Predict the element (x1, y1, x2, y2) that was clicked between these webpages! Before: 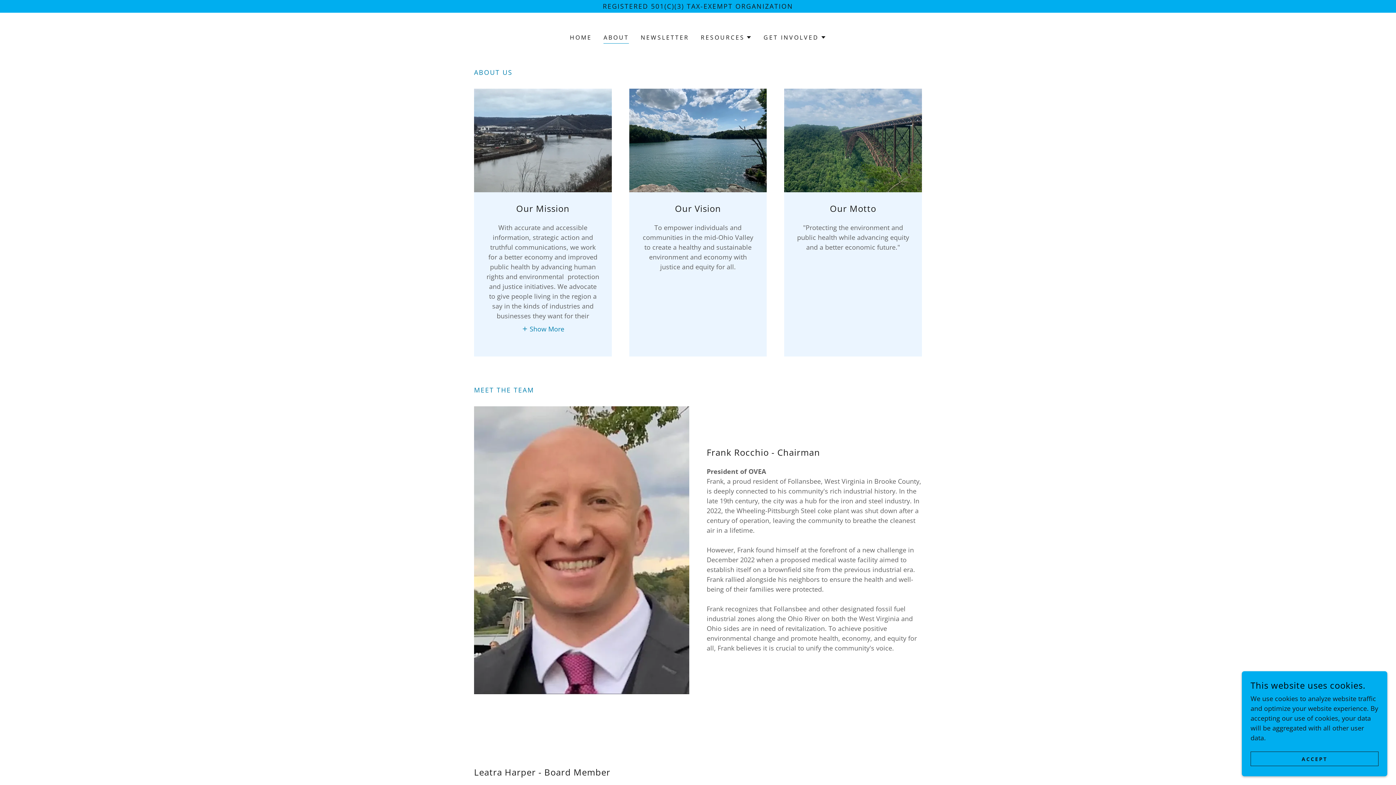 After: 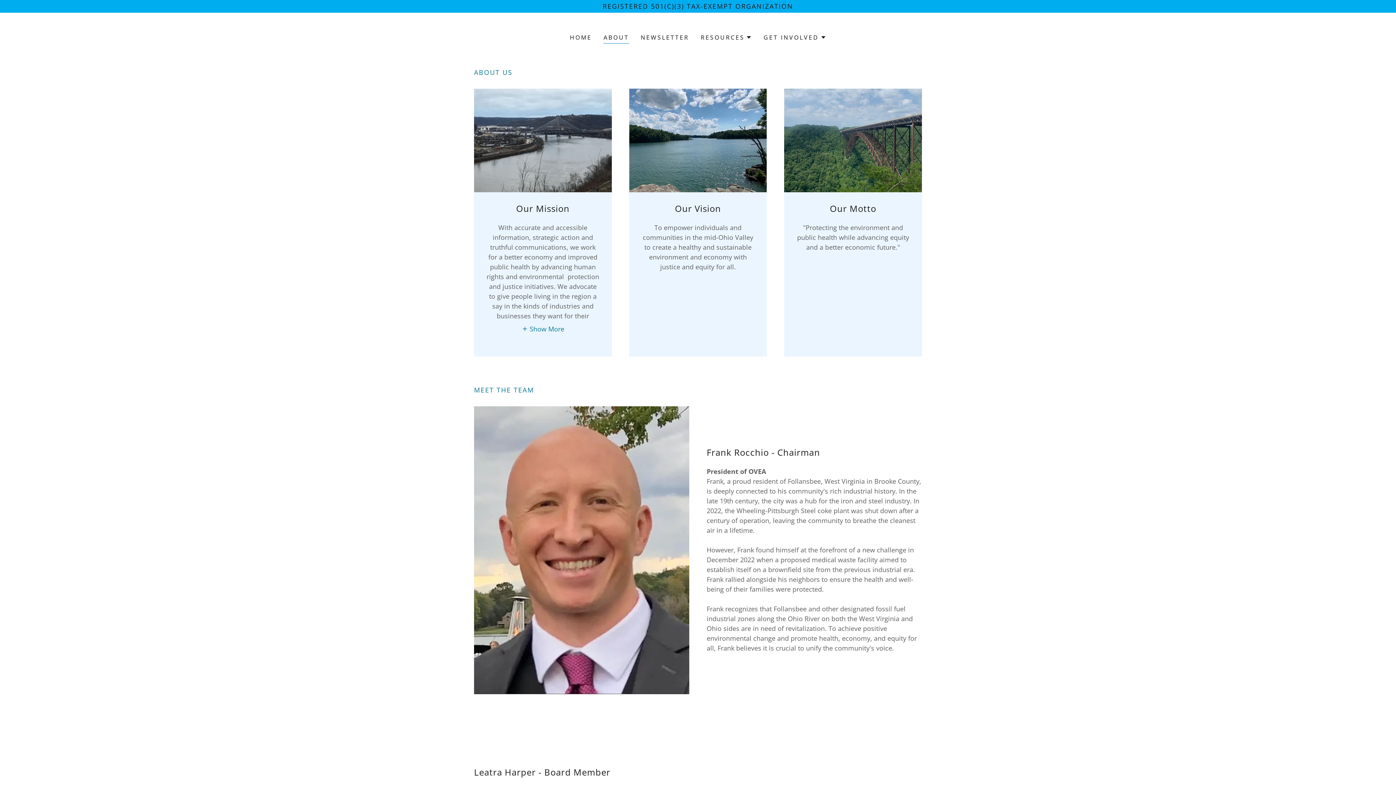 Action: bbox: (1250, 752, 1378, 766) label: ACCEPT